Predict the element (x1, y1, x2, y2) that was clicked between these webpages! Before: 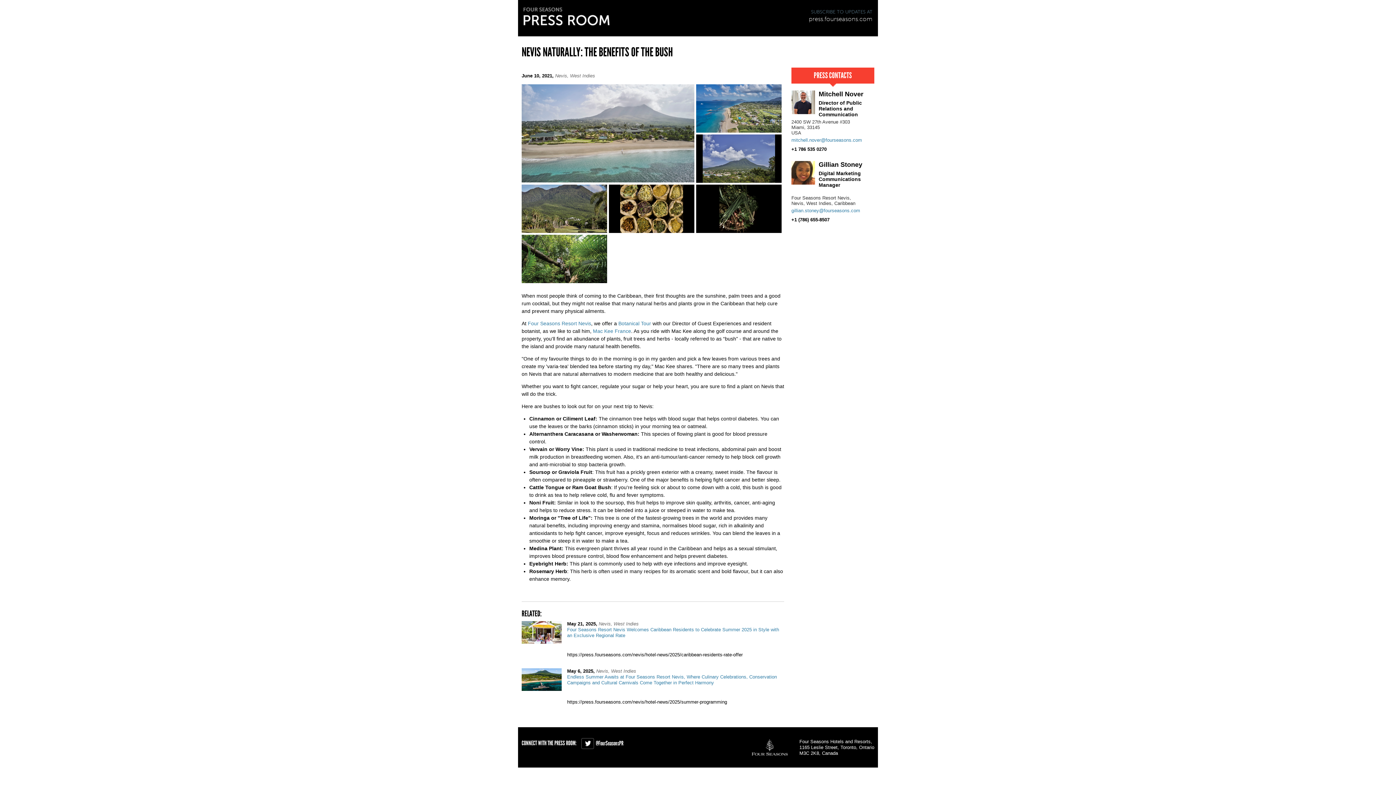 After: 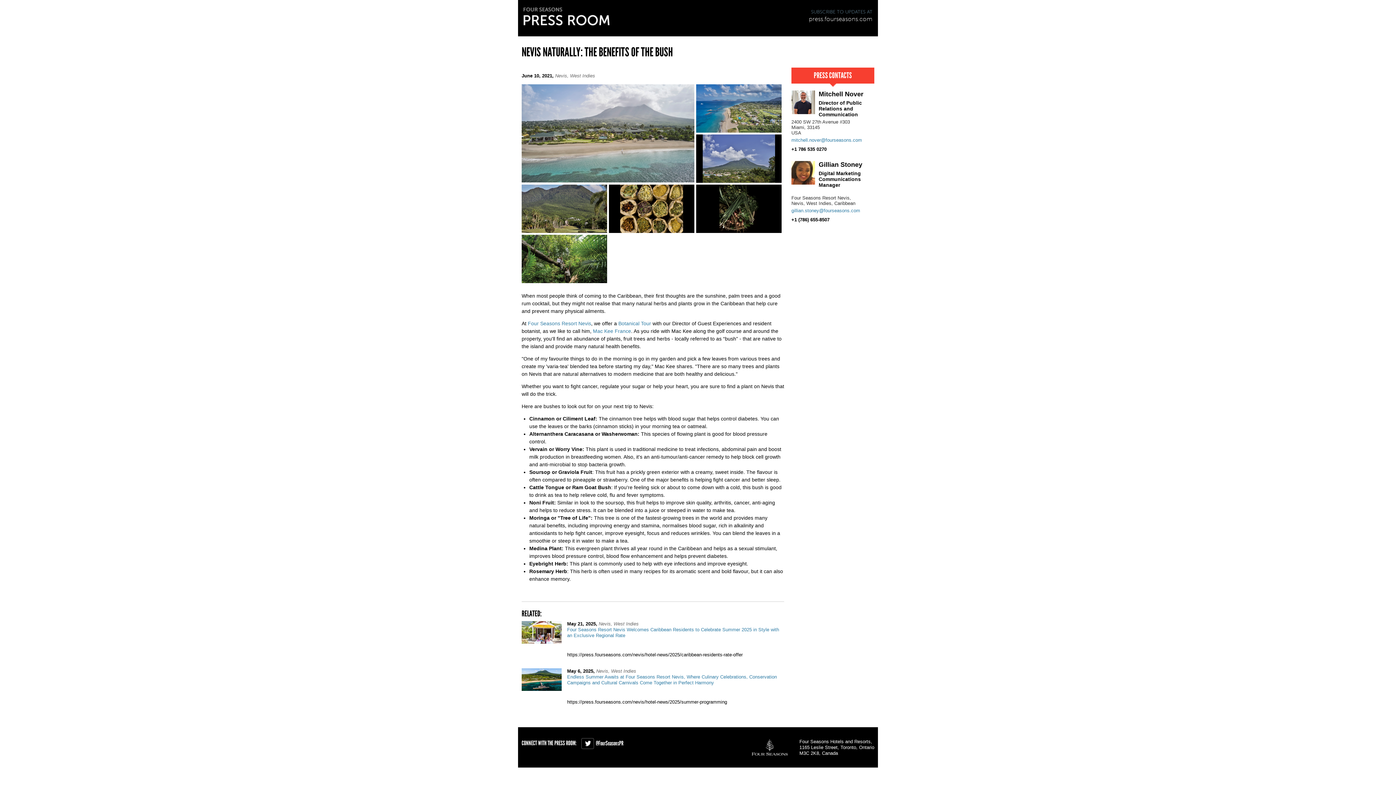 Action: label: Four Seasons Resort Nevis bbox: (528, 320, 591, 326)